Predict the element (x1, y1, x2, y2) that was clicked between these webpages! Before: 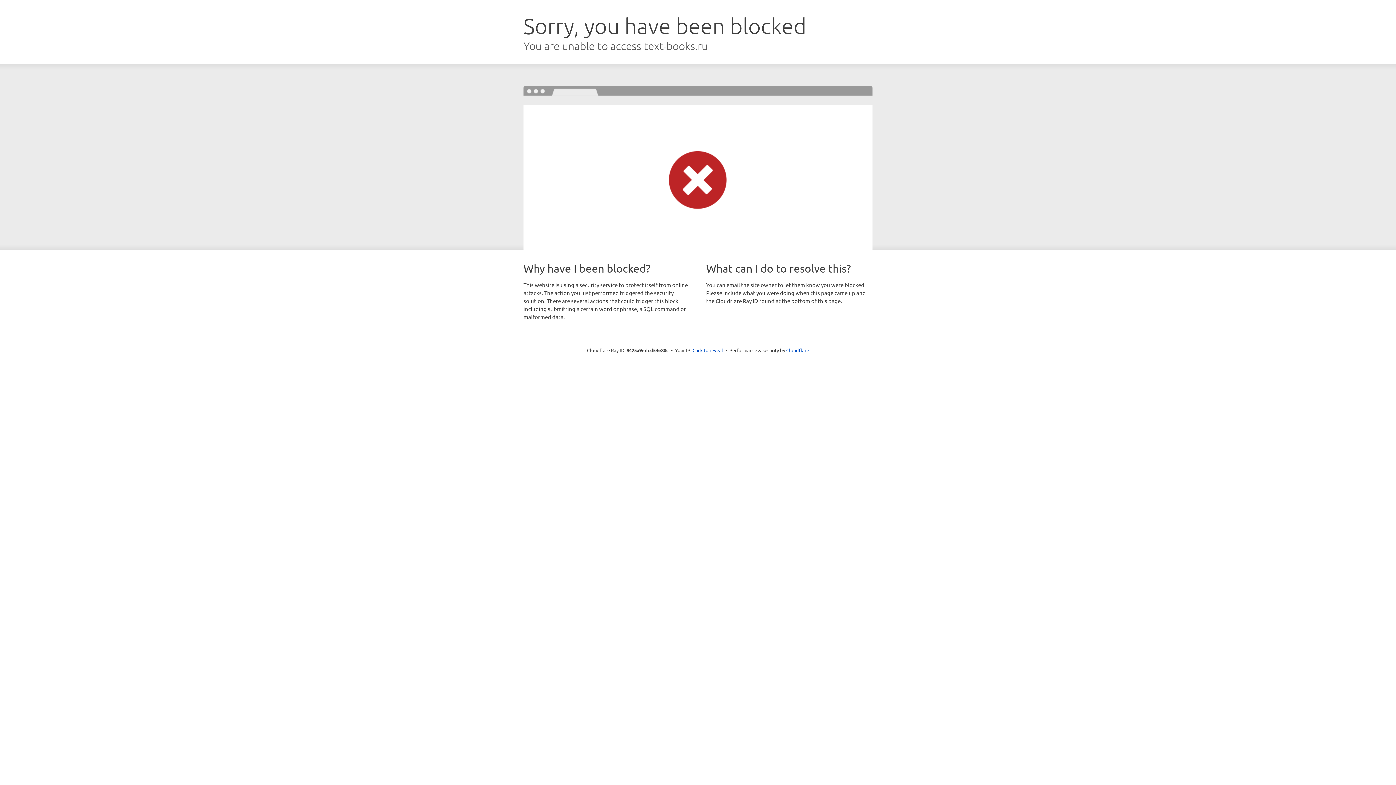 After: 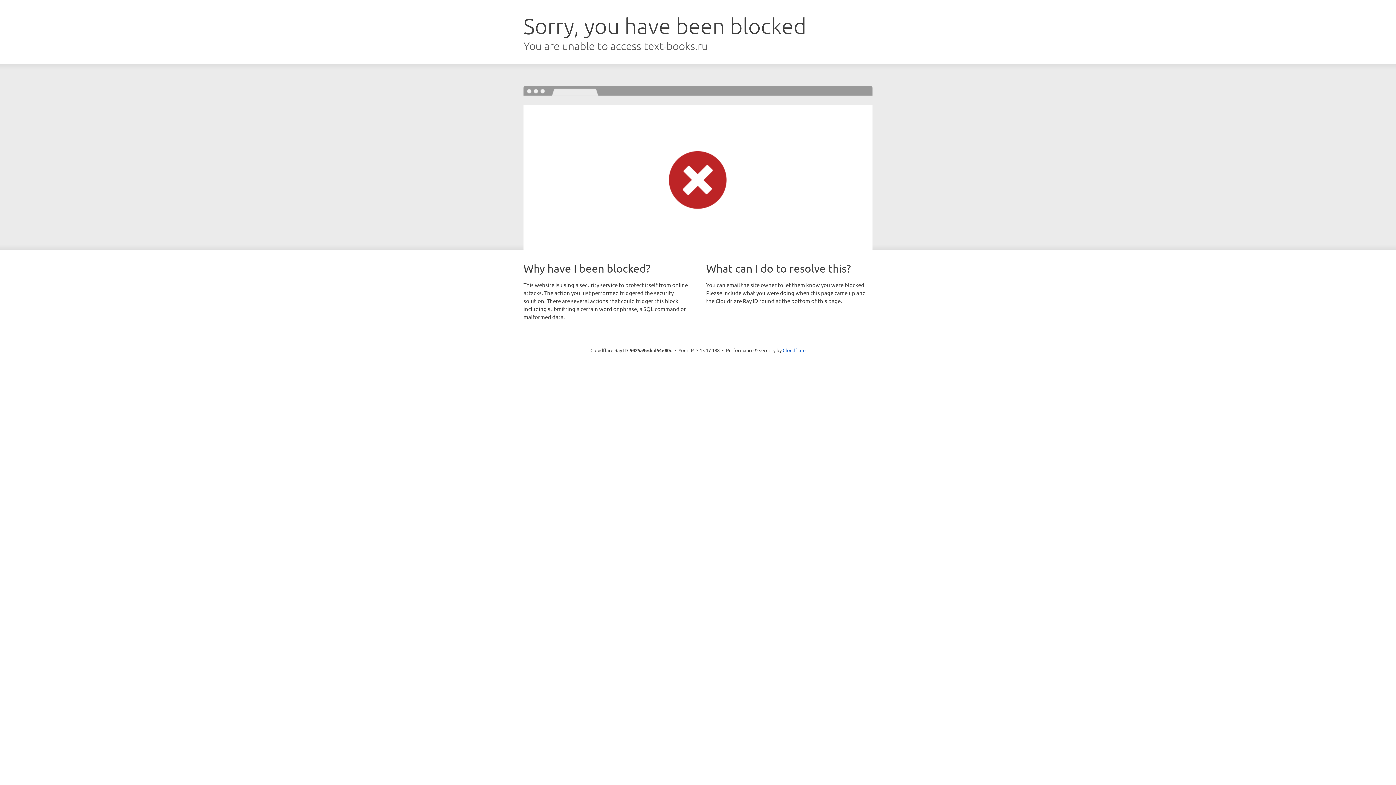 Action: bbox: (692, 346, 723, 353) label: Click to reveal